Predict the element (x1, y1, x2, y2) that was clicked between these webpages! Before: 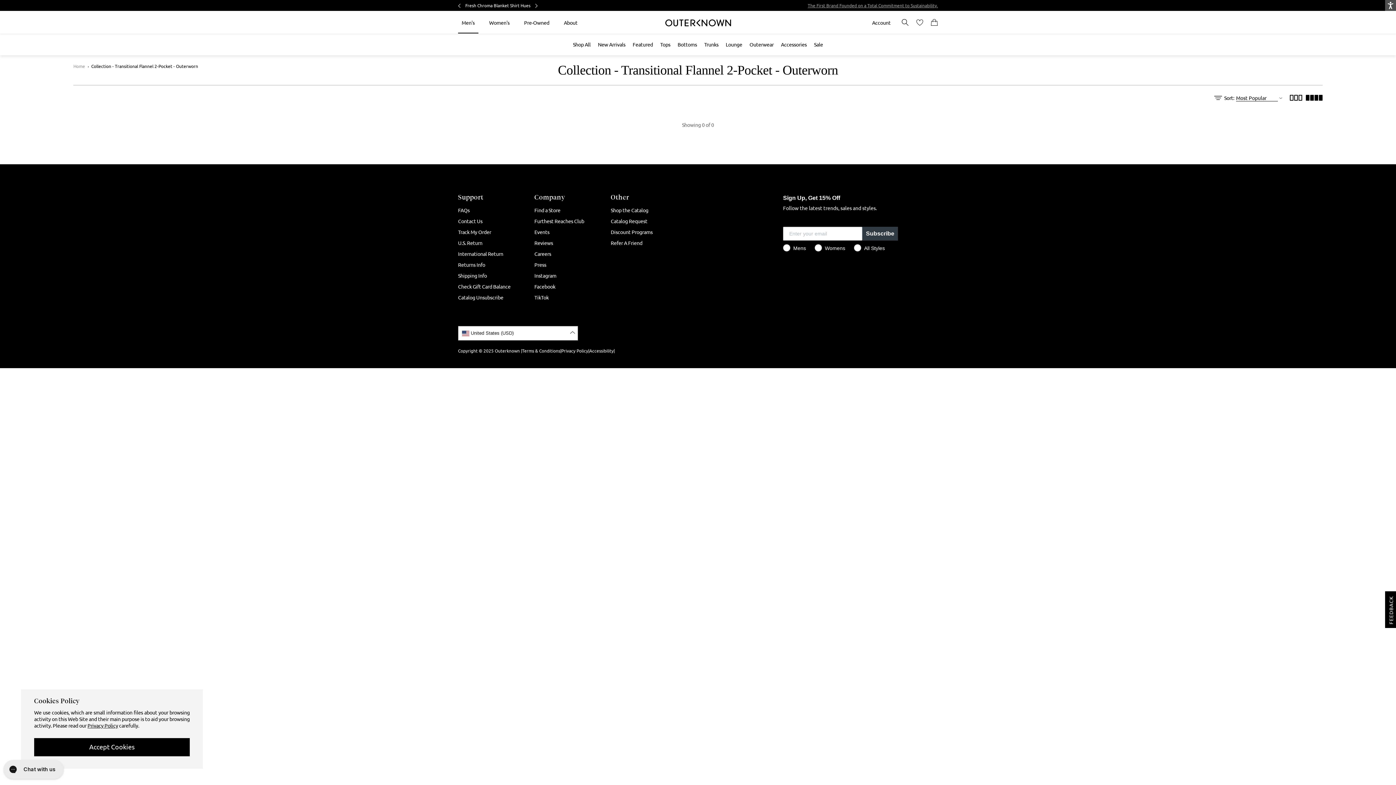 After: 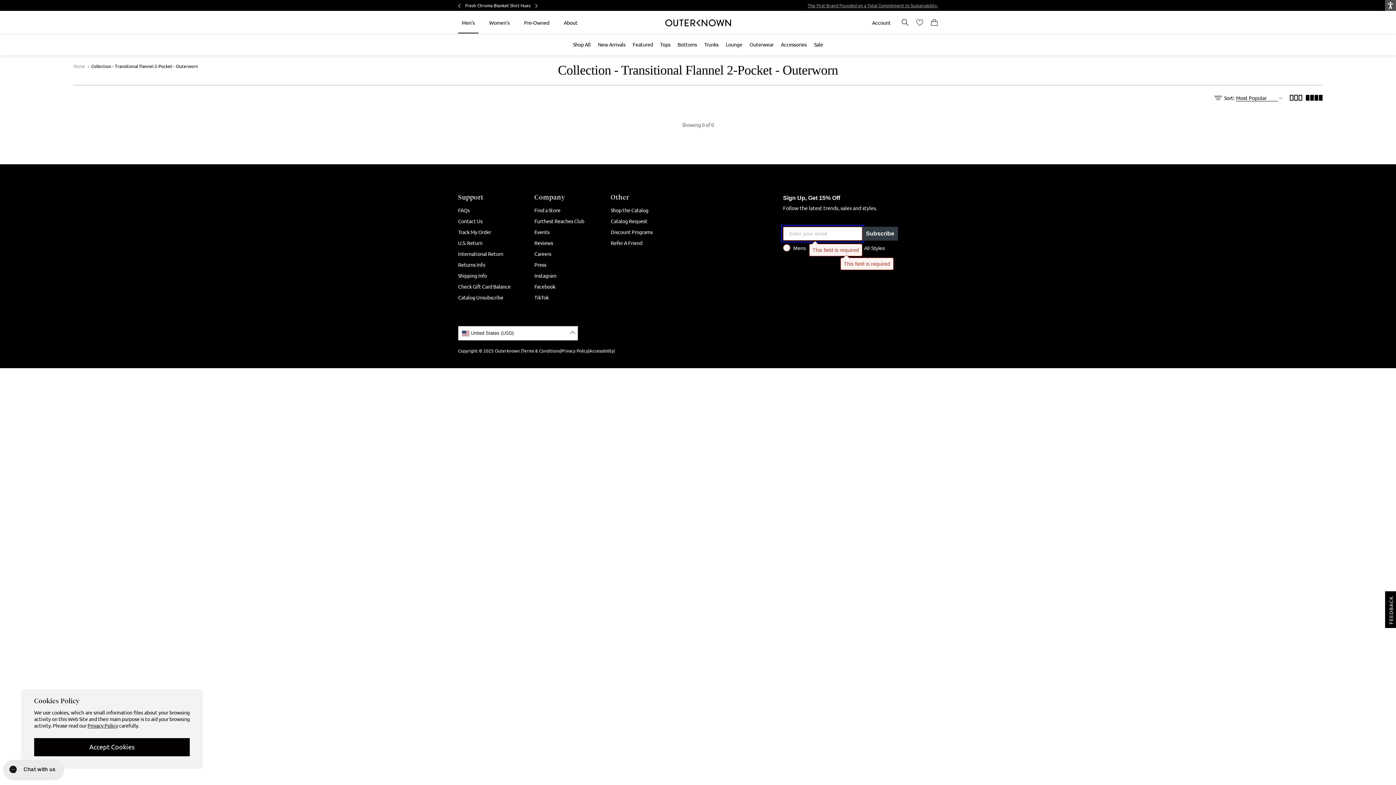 Action: bbox: (862, 226, 898, 240) label: Subscribe